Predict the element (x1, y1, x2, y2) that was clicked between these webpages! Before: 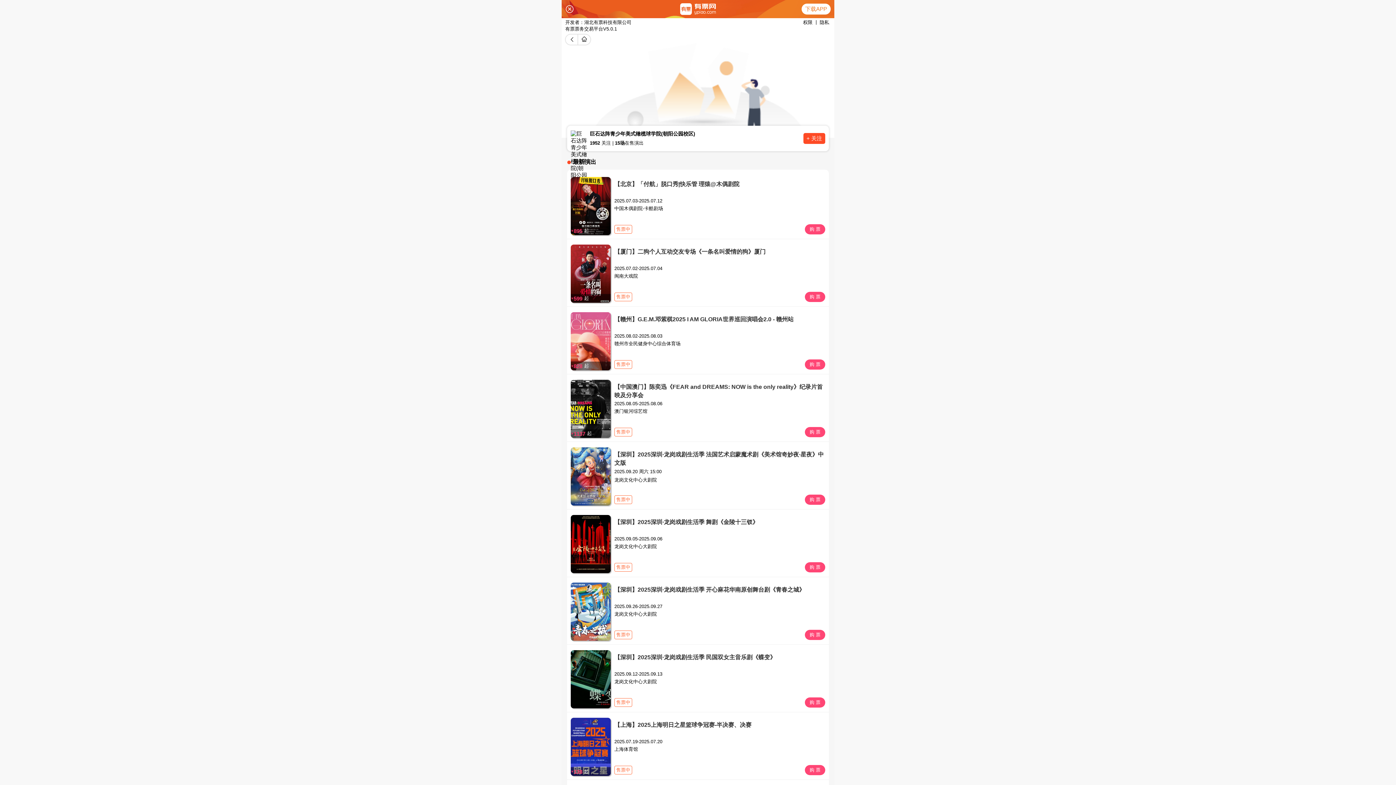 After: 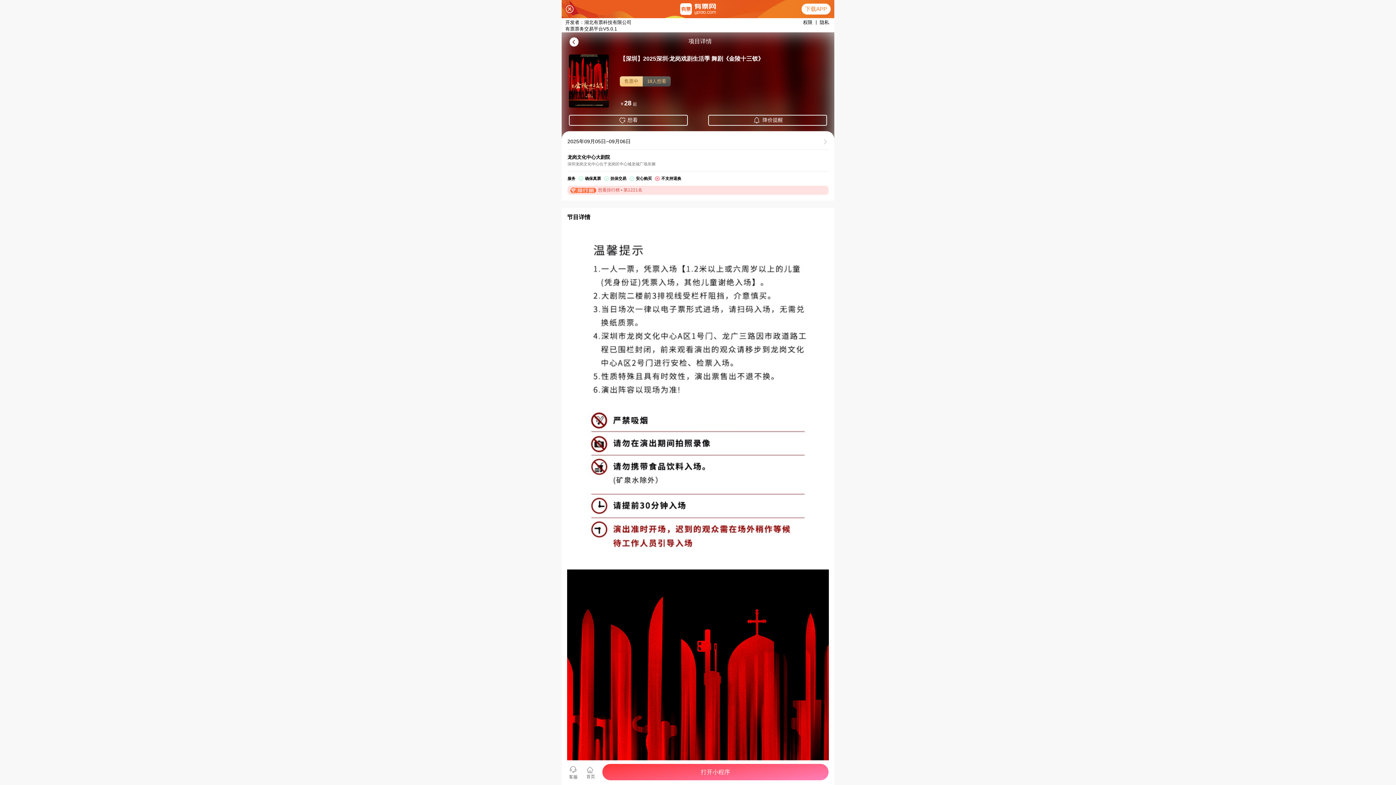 Action: bbox: (567, 513, 829, 577) label: 【深圳】2025深圳·龙岗戏剧生活季 舞剧《金陵十三钗》
2025.09.05-2025.09.06
龙岗文化中心大剧院
售票中
购 票